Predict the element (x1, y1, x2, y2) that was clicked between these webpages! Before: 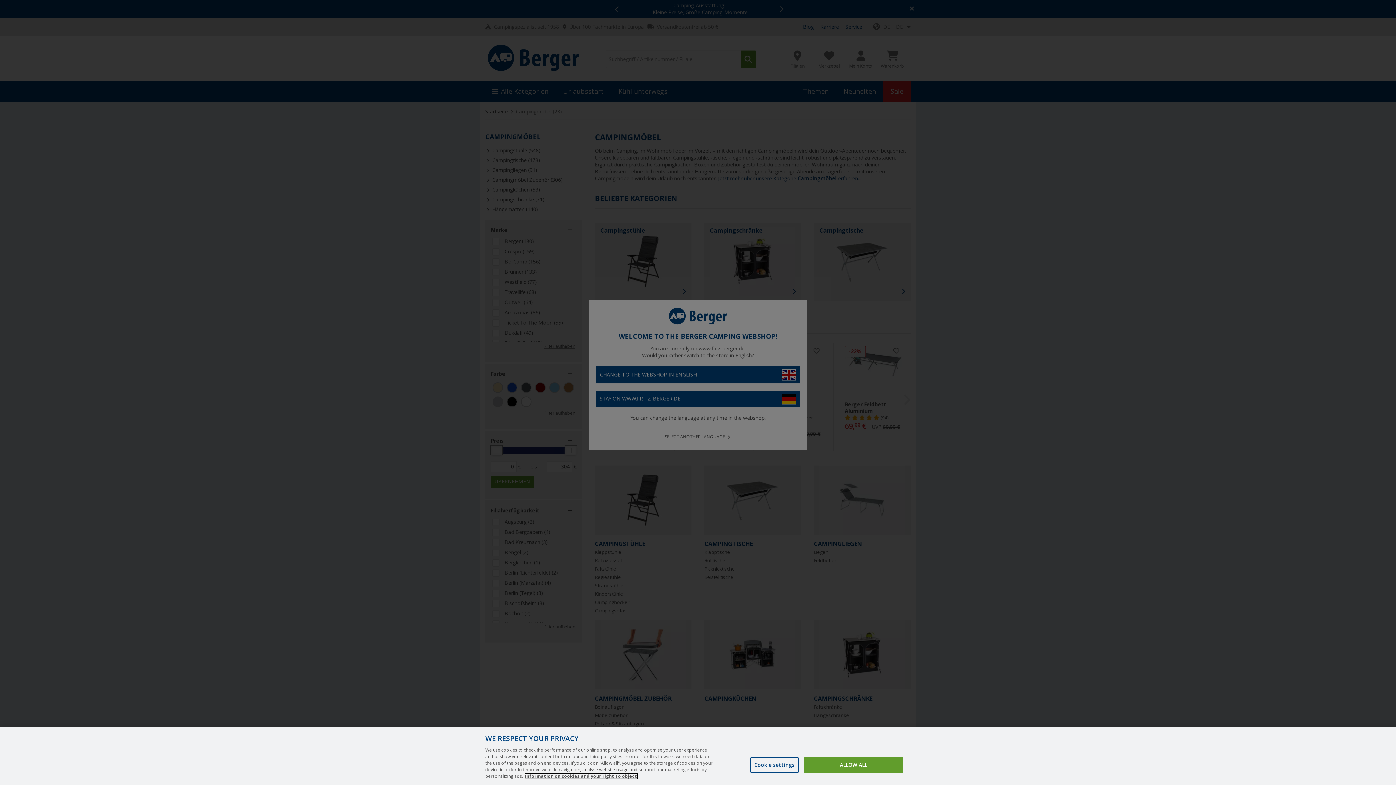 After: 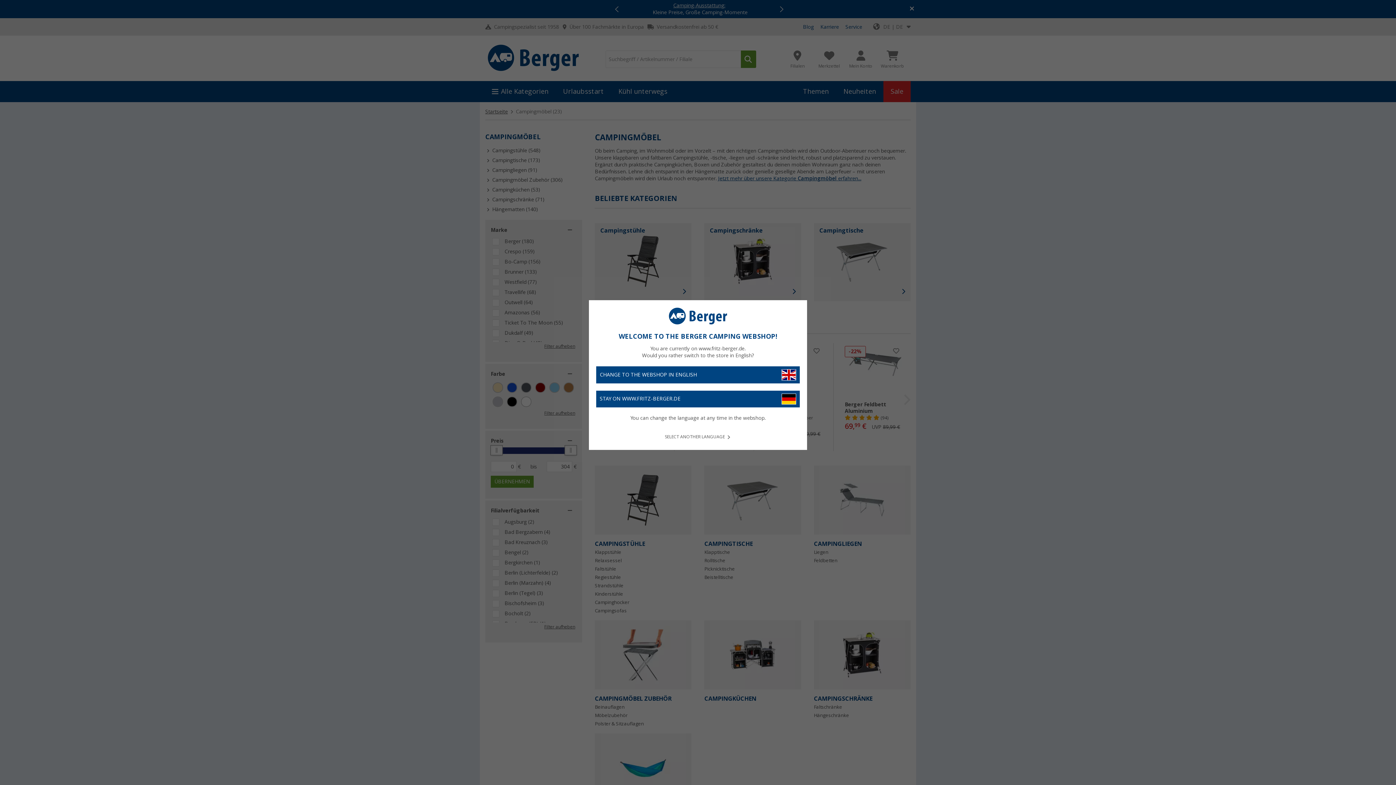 Action: label: ALLOW ALL bbox: (804, 757, 903, 773)